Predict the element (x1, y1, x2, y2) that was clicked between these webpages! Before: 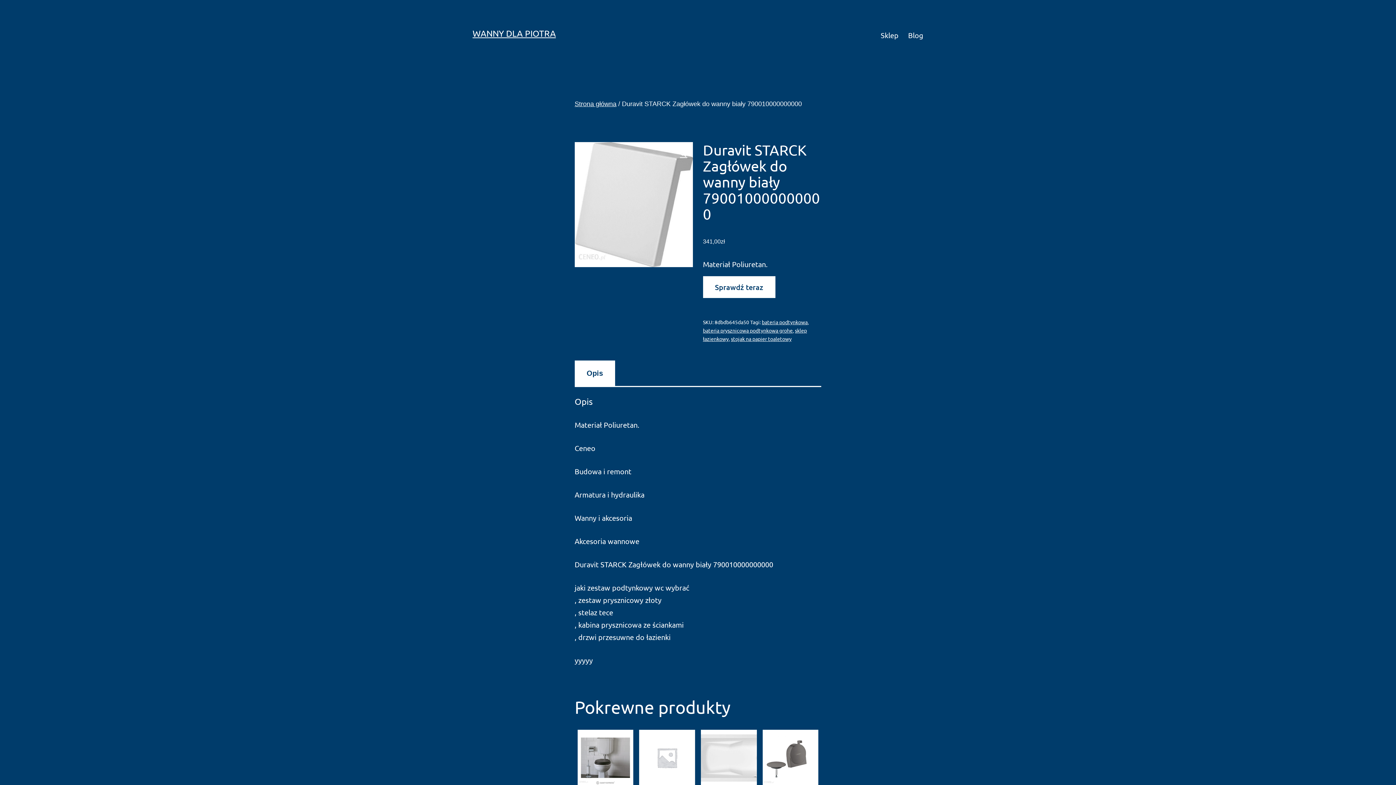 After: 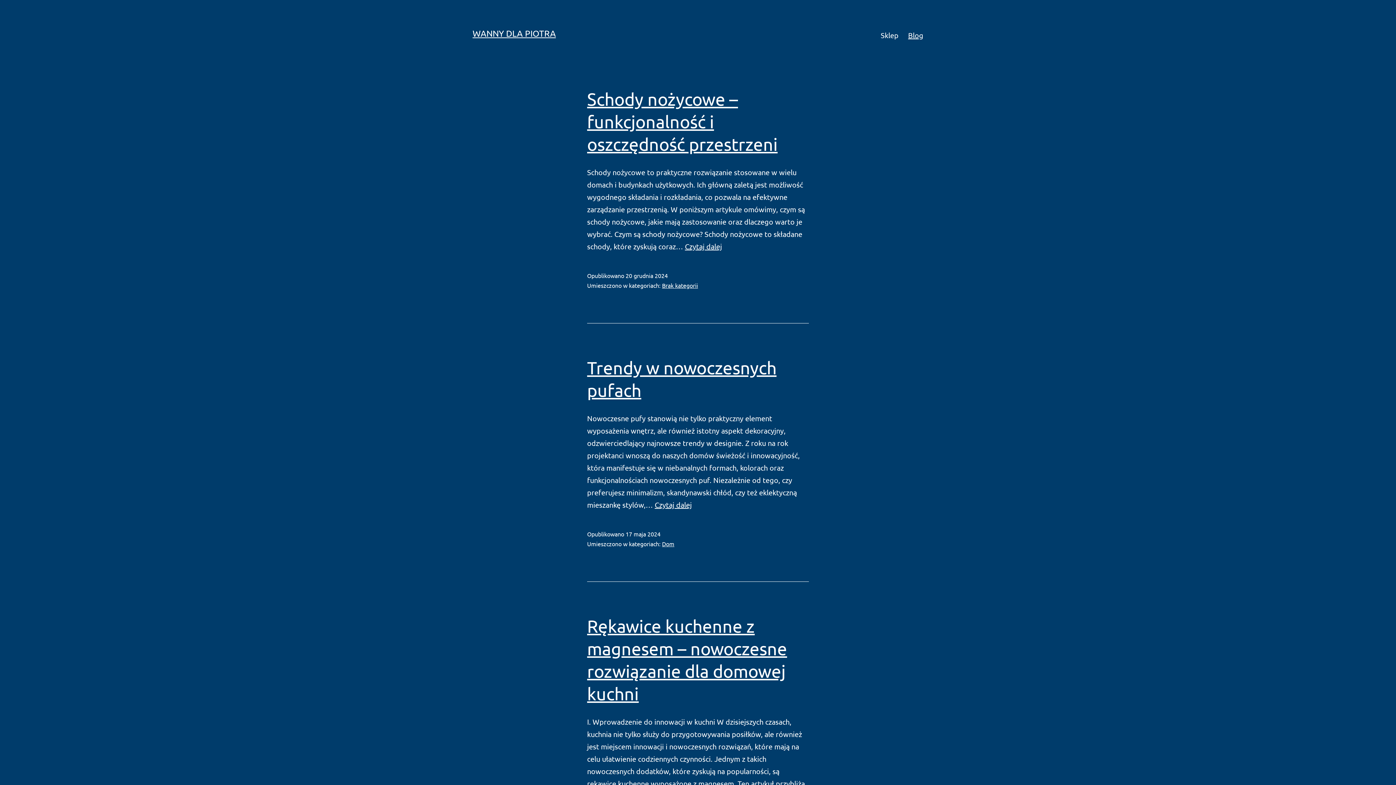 Action: label: Blog bbox: (903, 26, 928, 44)